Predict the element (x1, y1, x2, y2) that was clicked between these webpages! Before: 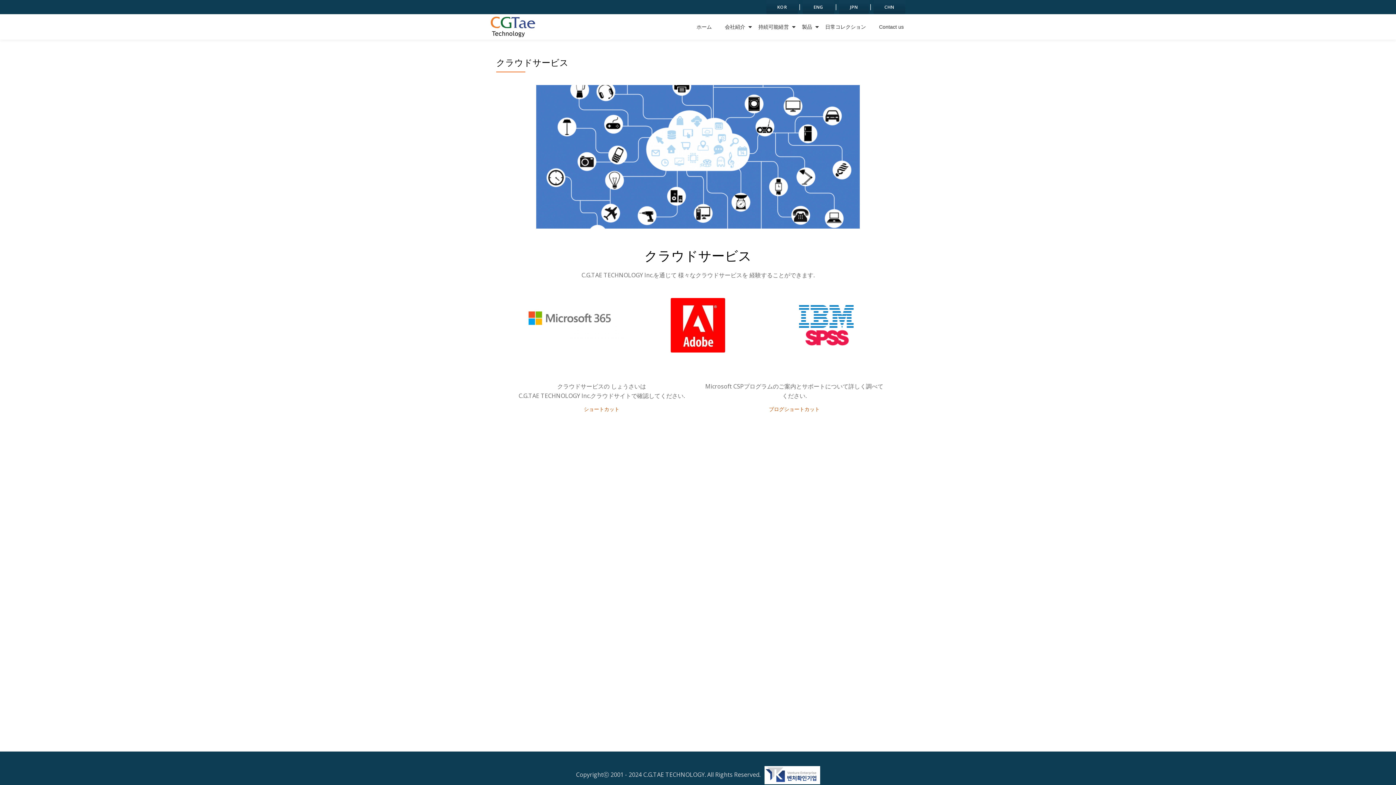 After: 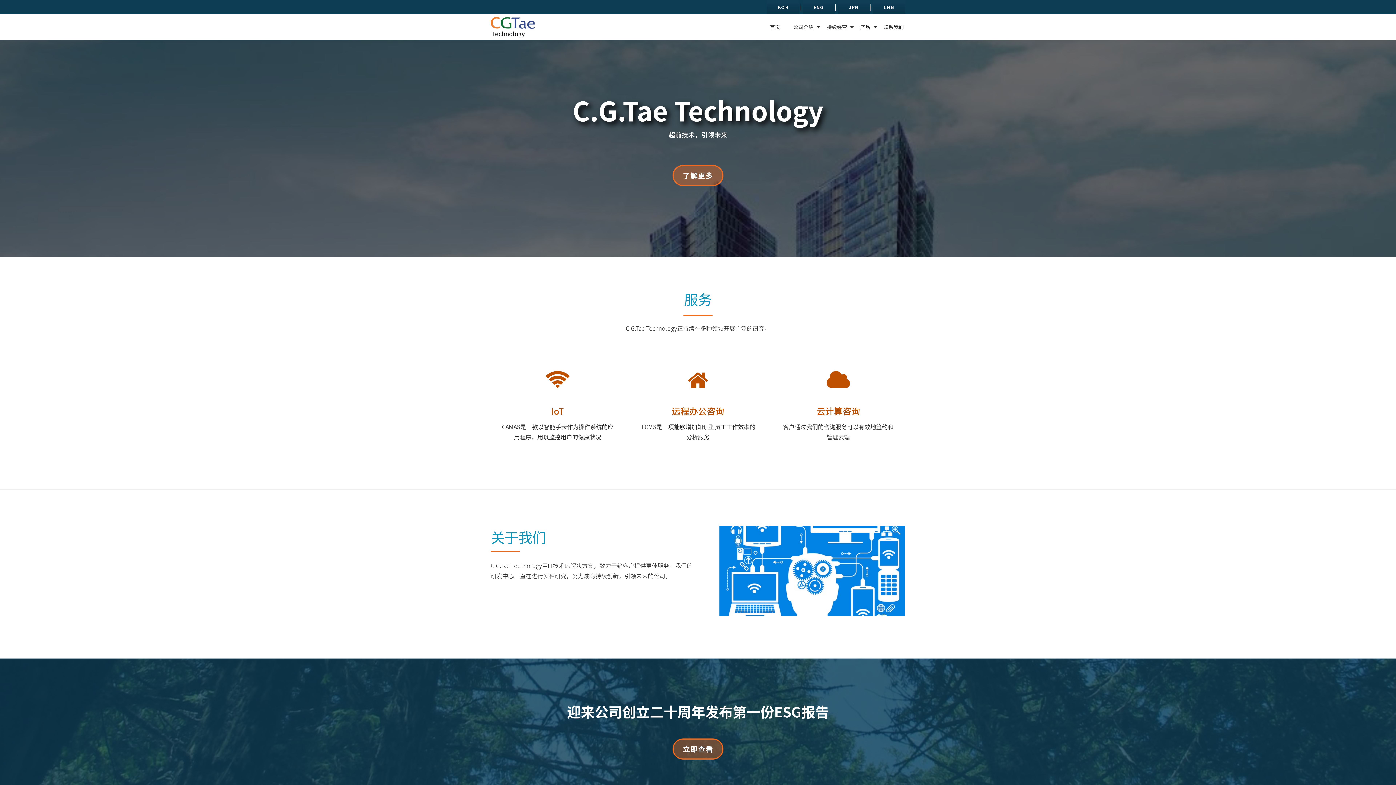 Action: bbox: (873, 2, 905, 10)